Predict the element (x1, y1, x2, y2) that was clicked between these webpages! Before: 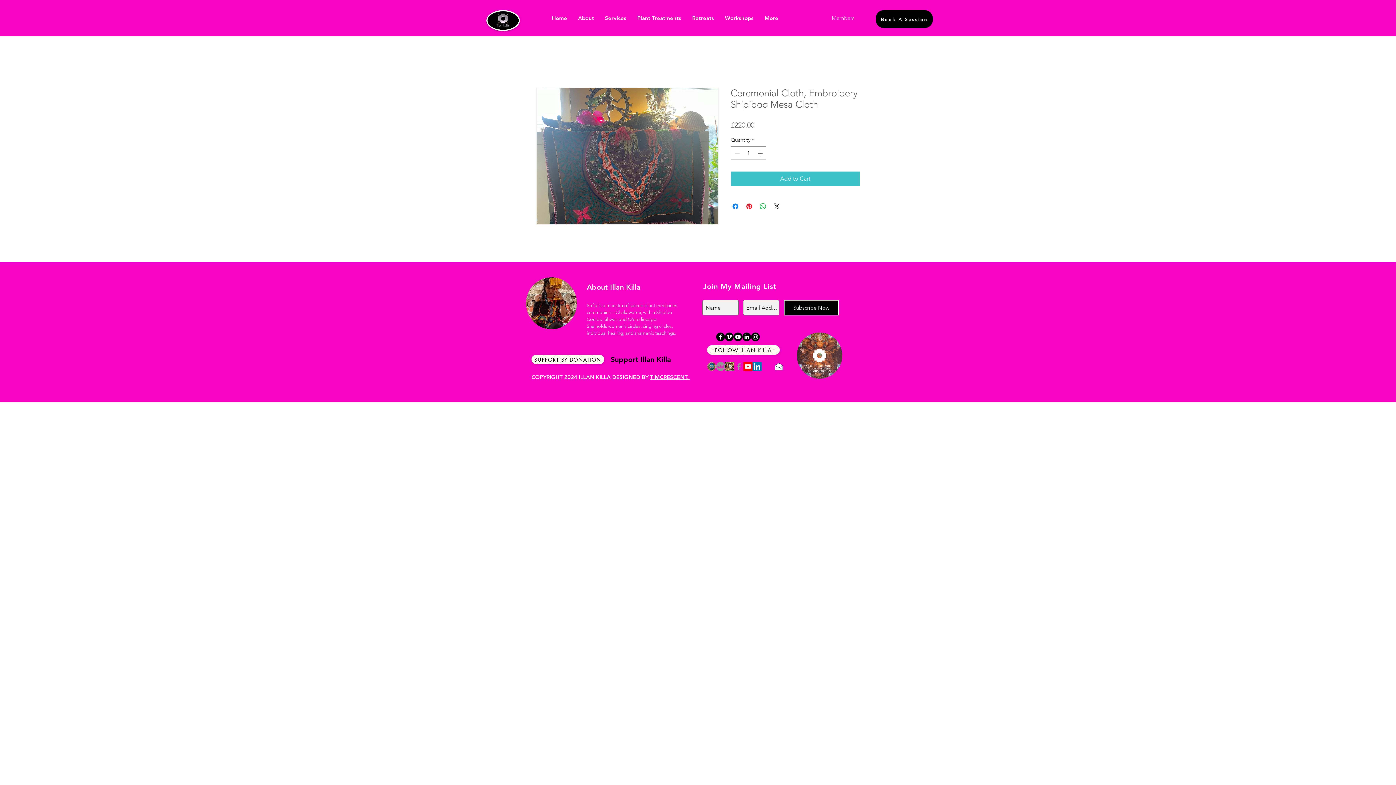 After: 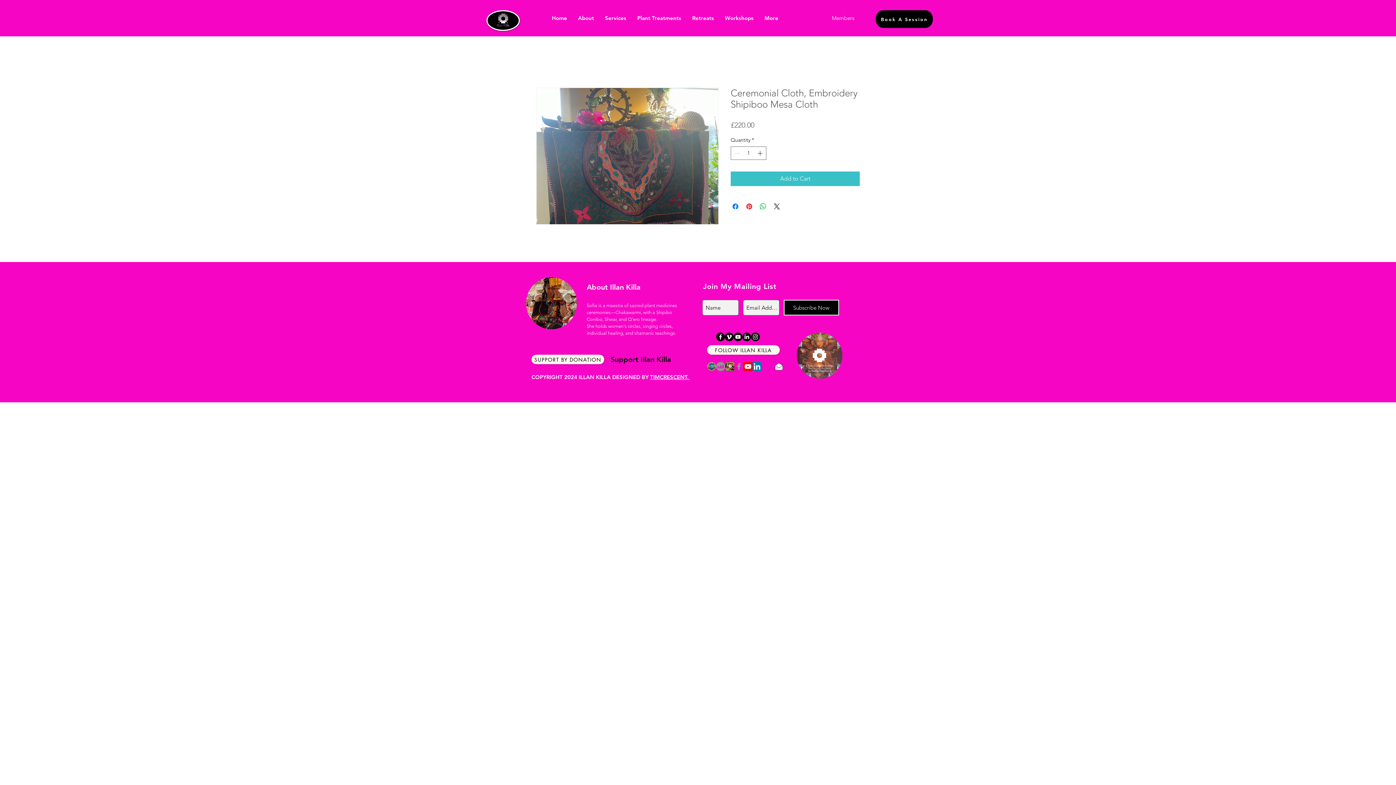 Action: bbox: (734, 362, 743, 371) label: Sofia Buchuck Facebook